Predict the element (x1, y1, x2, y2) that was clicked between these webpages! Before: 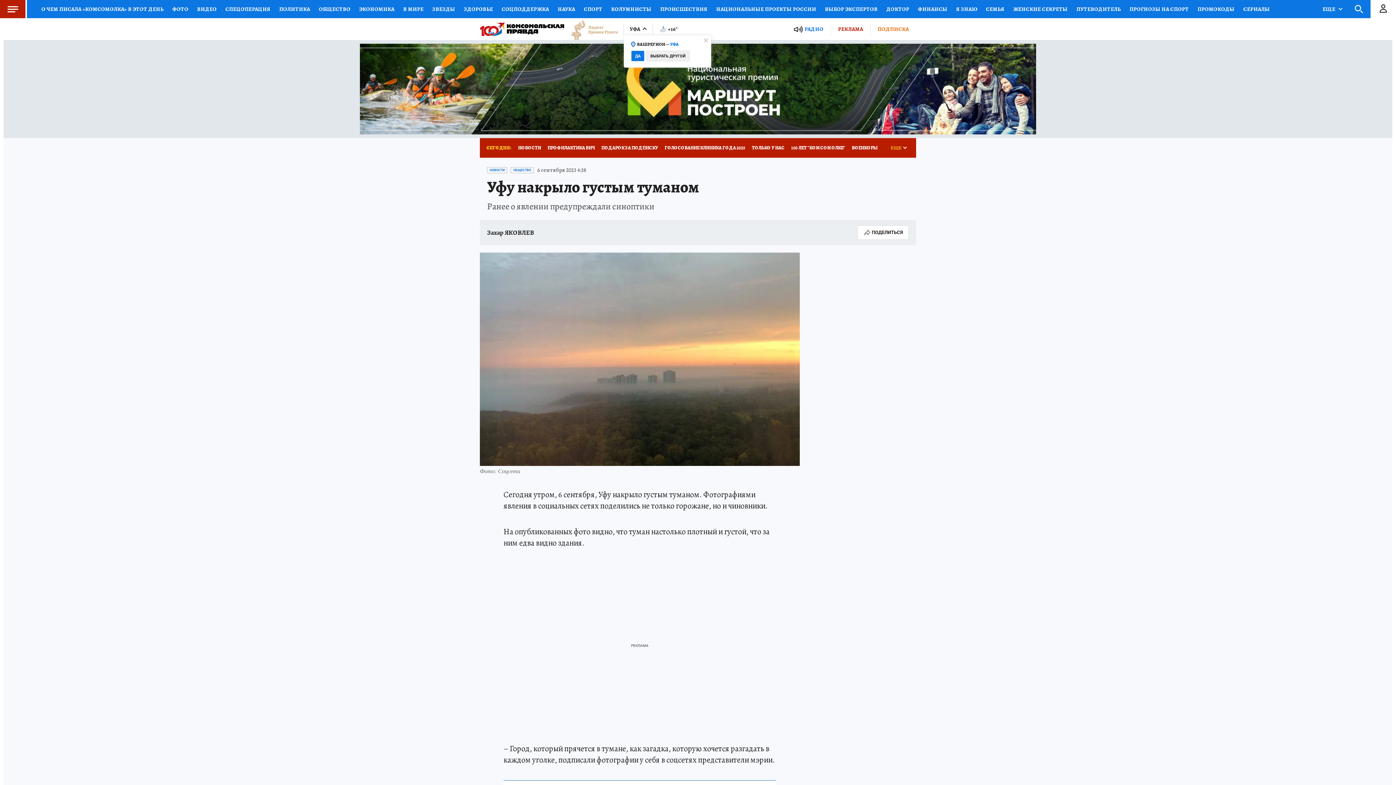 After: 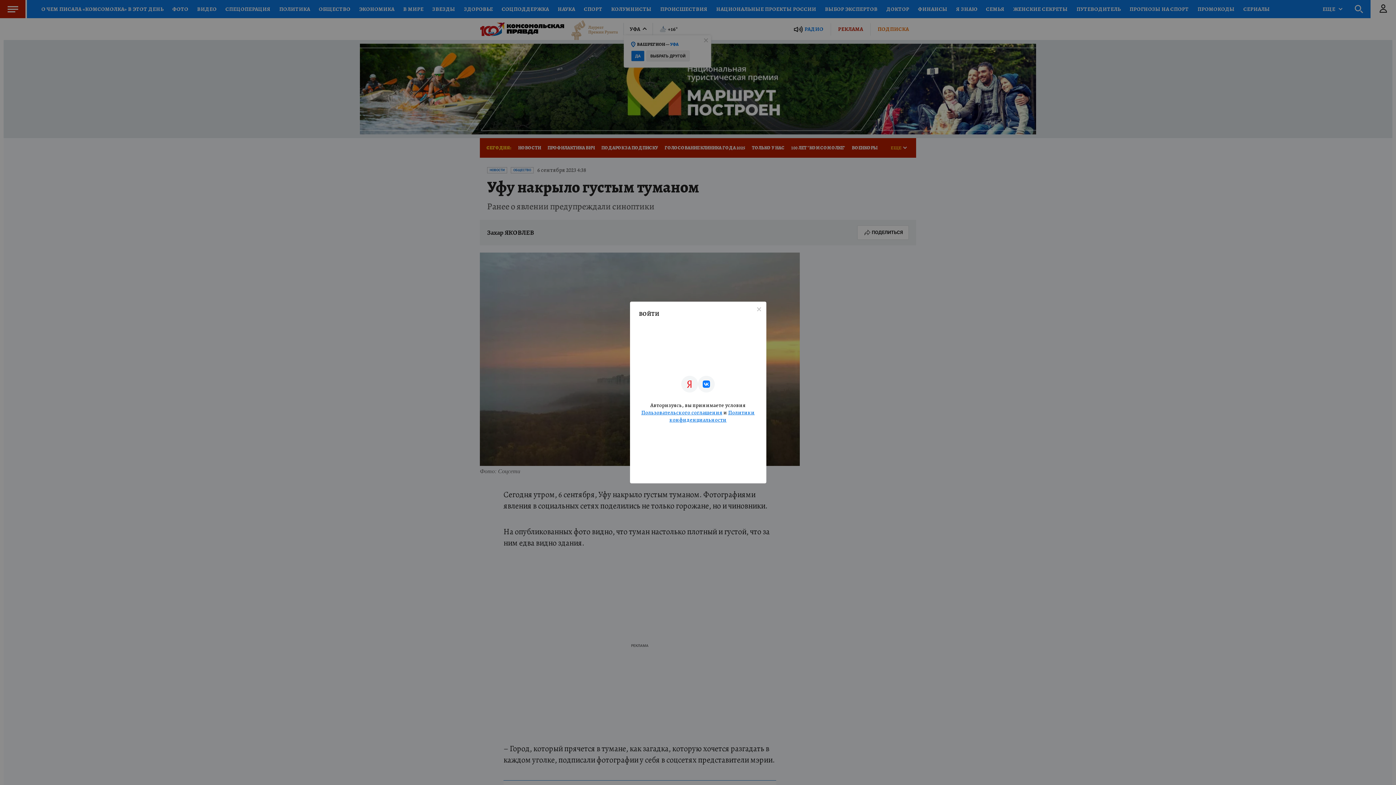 Action: bbox: (1370, 0, 1396, 18)